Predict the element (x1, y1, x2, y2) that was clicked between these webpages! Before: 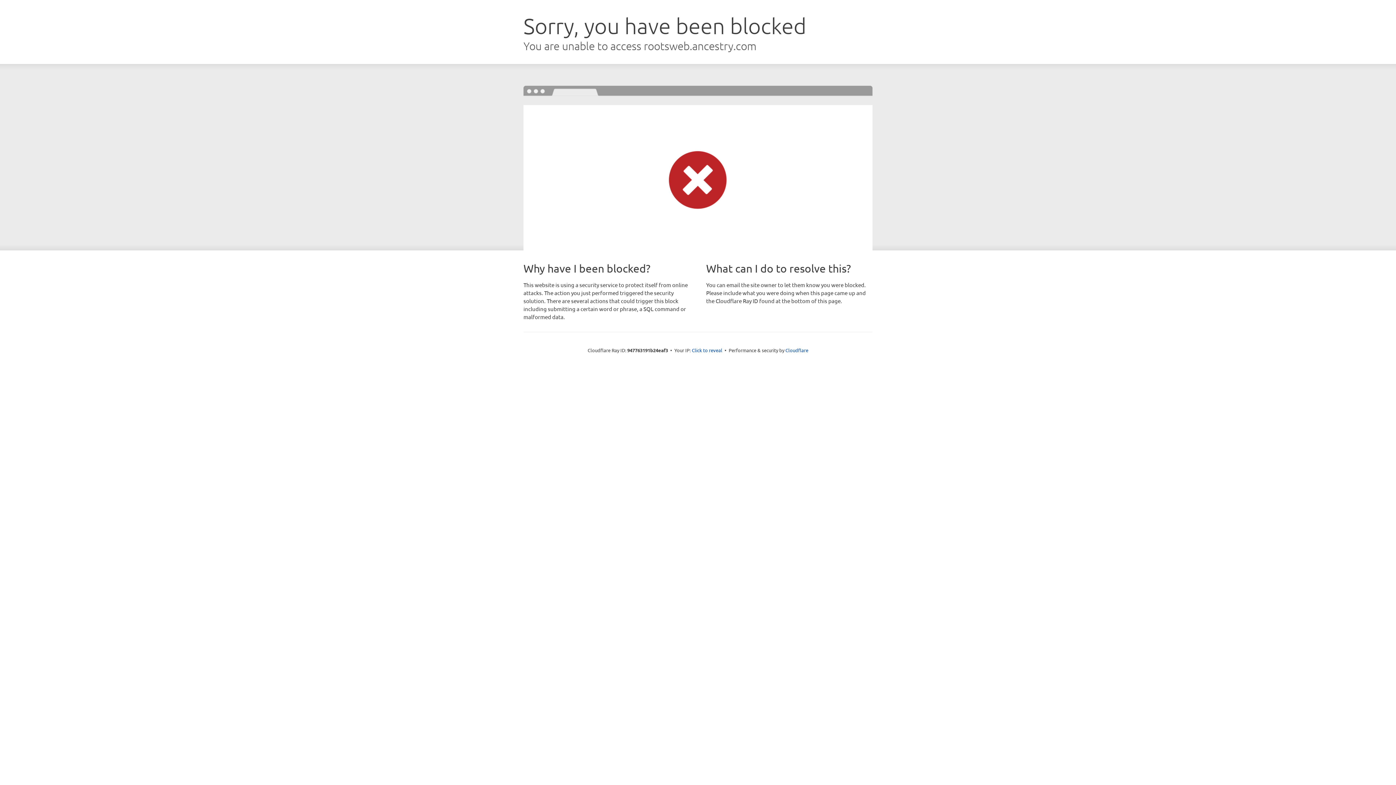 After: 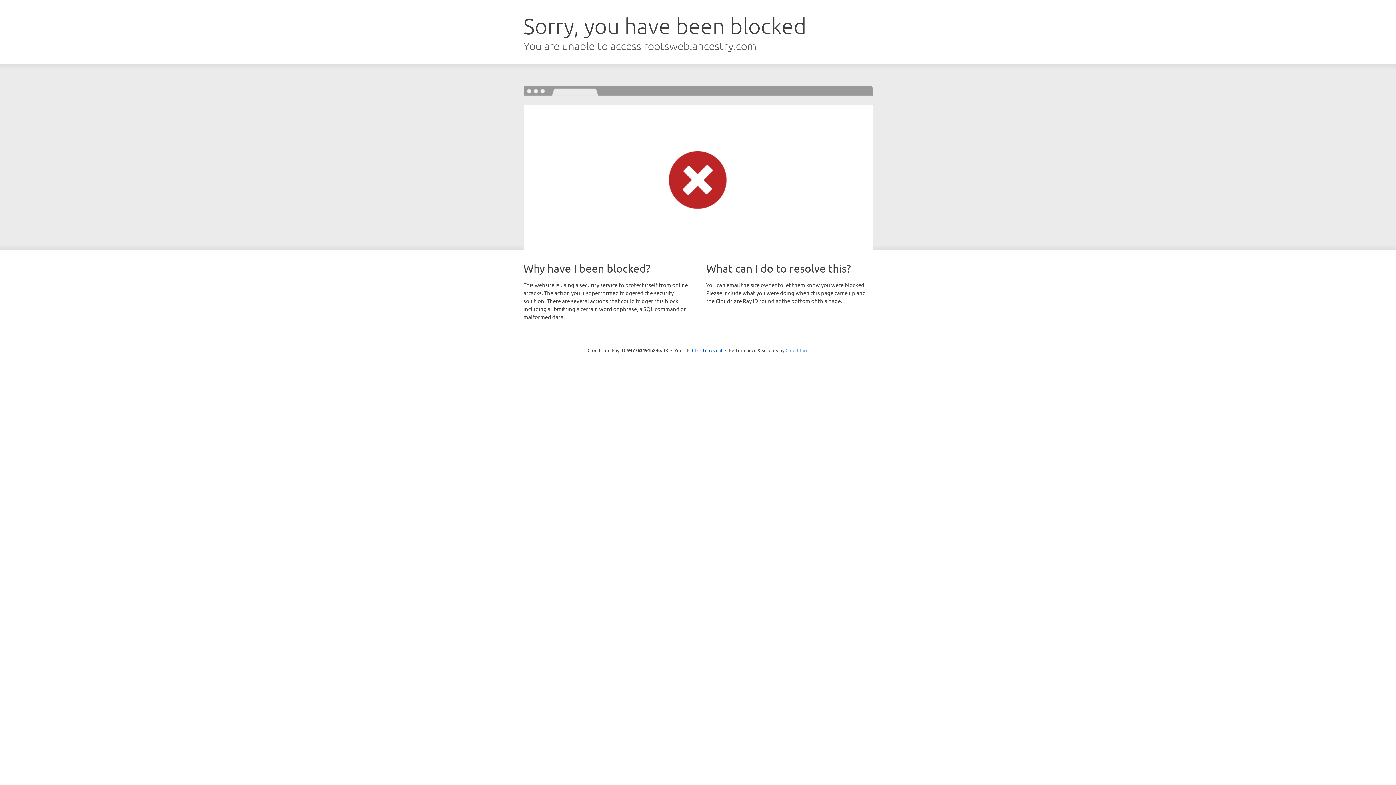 Action: bbox: (785, 347, 808, 353) label: Cloudflare